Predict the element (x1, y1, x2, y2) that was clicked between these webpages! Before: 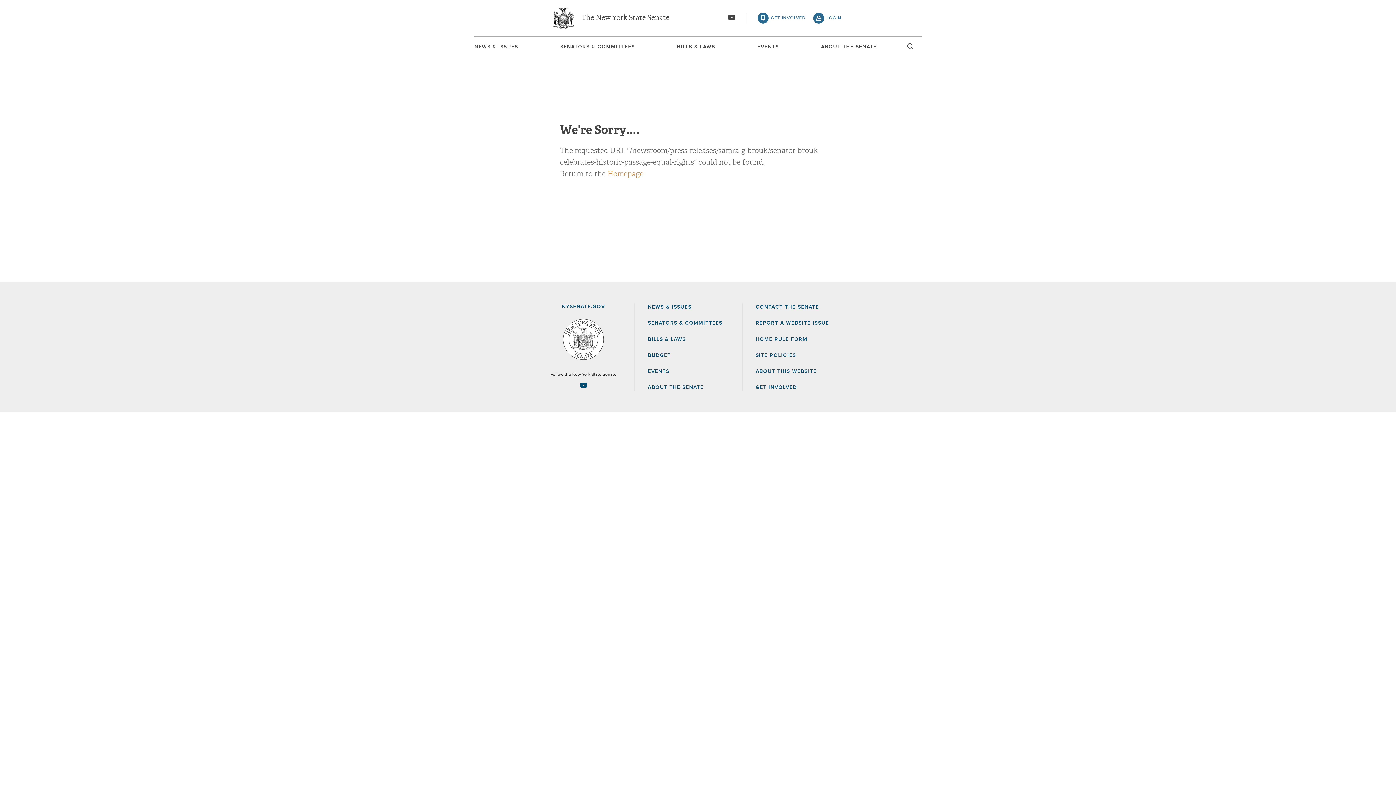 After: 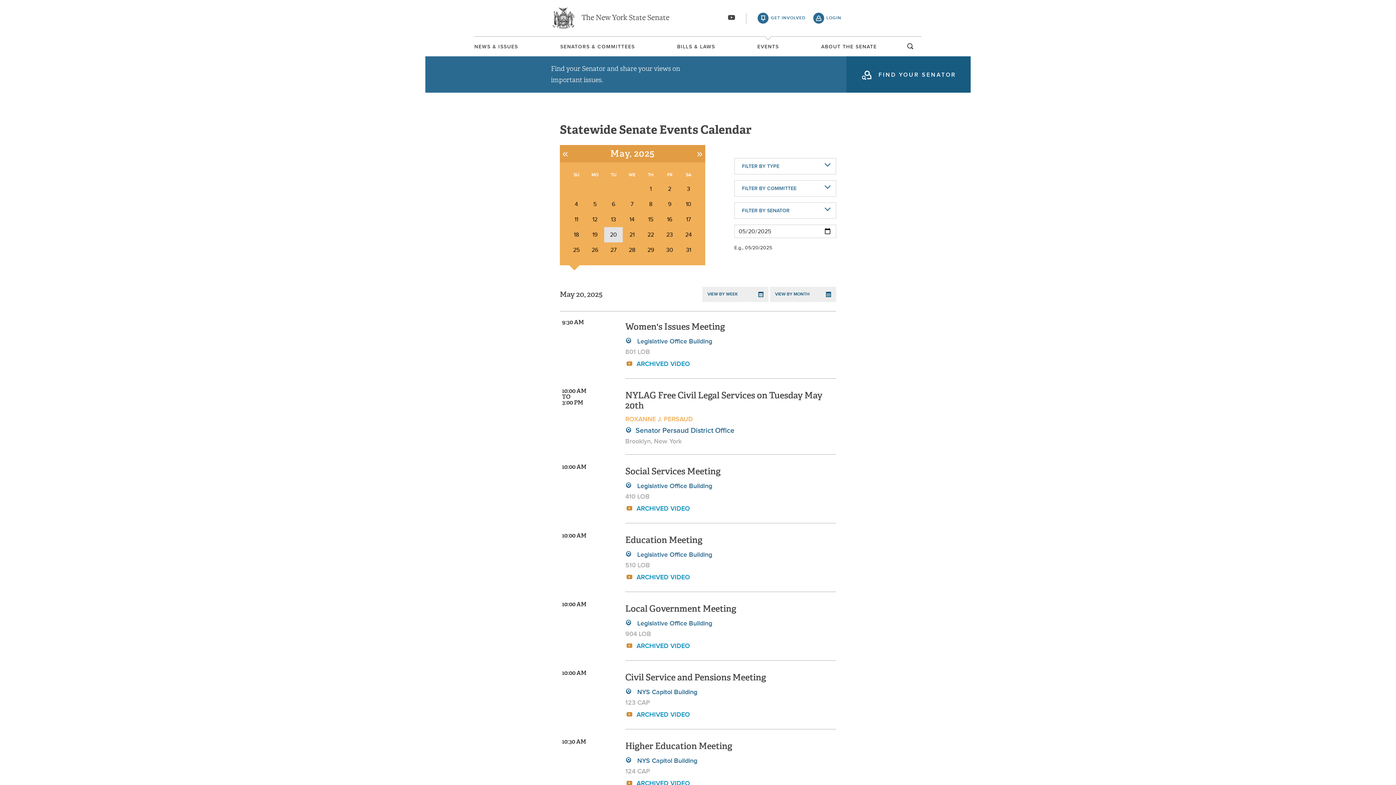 Action: bbox: (648, 369, 669, 374) label: EVENTS